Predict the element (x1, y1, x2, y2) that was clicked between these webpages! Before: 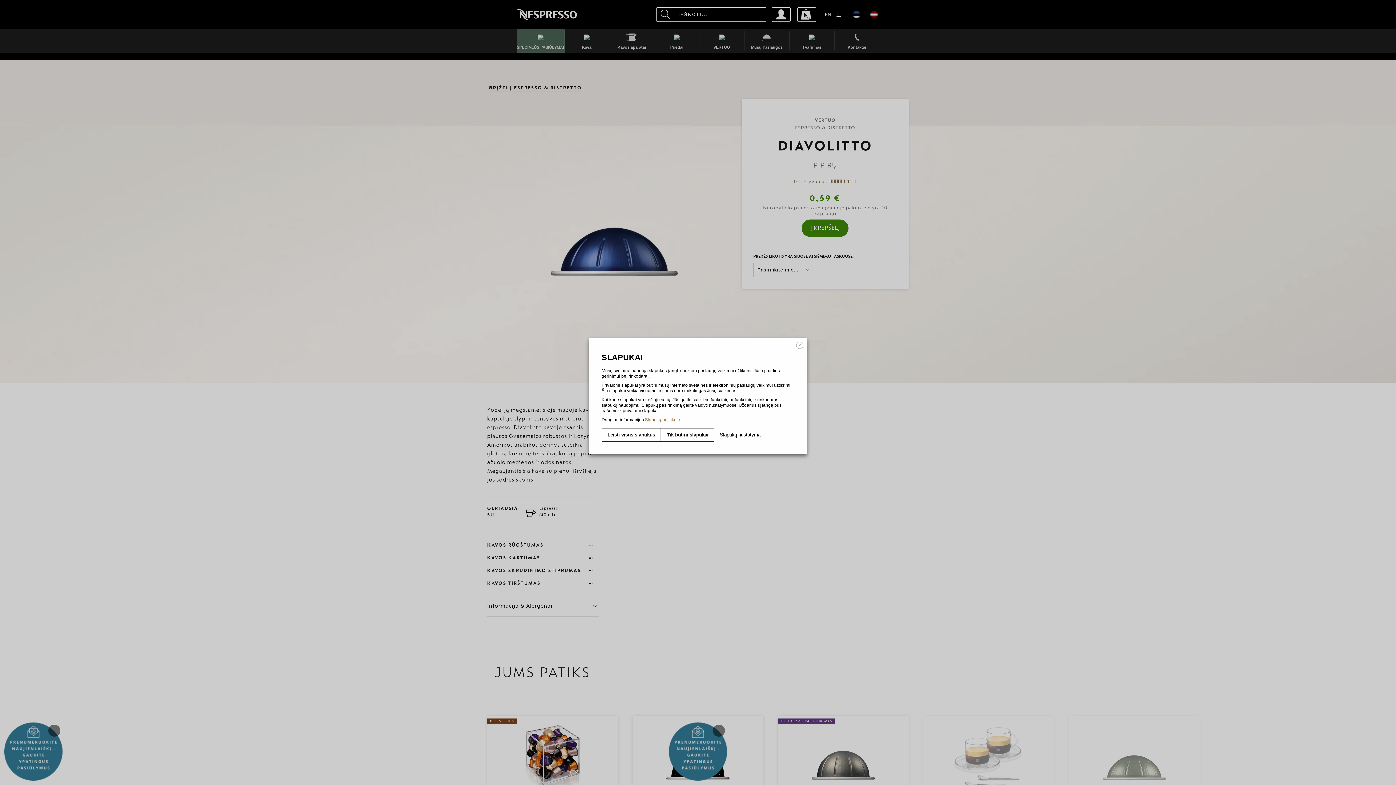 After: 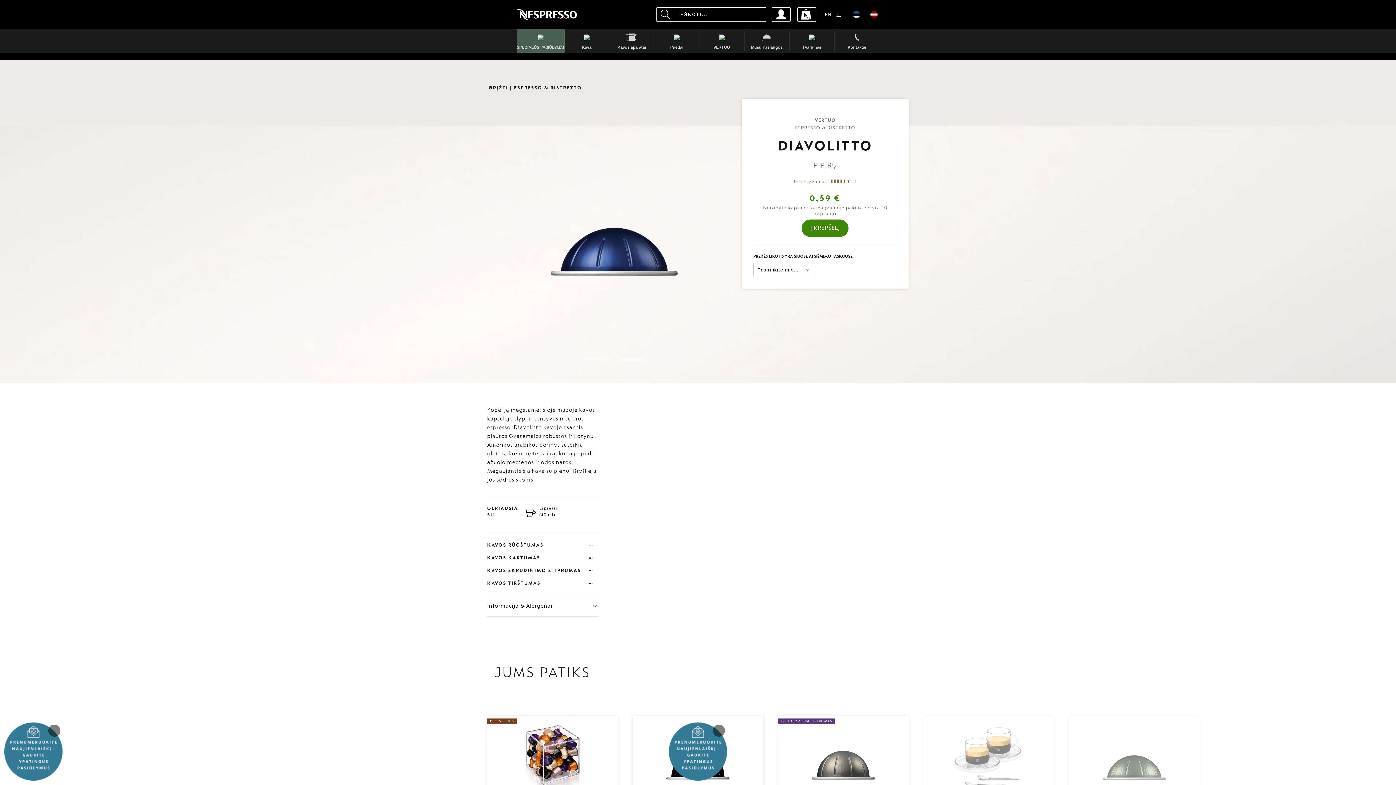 Action: label: Tik būtini slapukai bbox: (661, 428, 714, 441)